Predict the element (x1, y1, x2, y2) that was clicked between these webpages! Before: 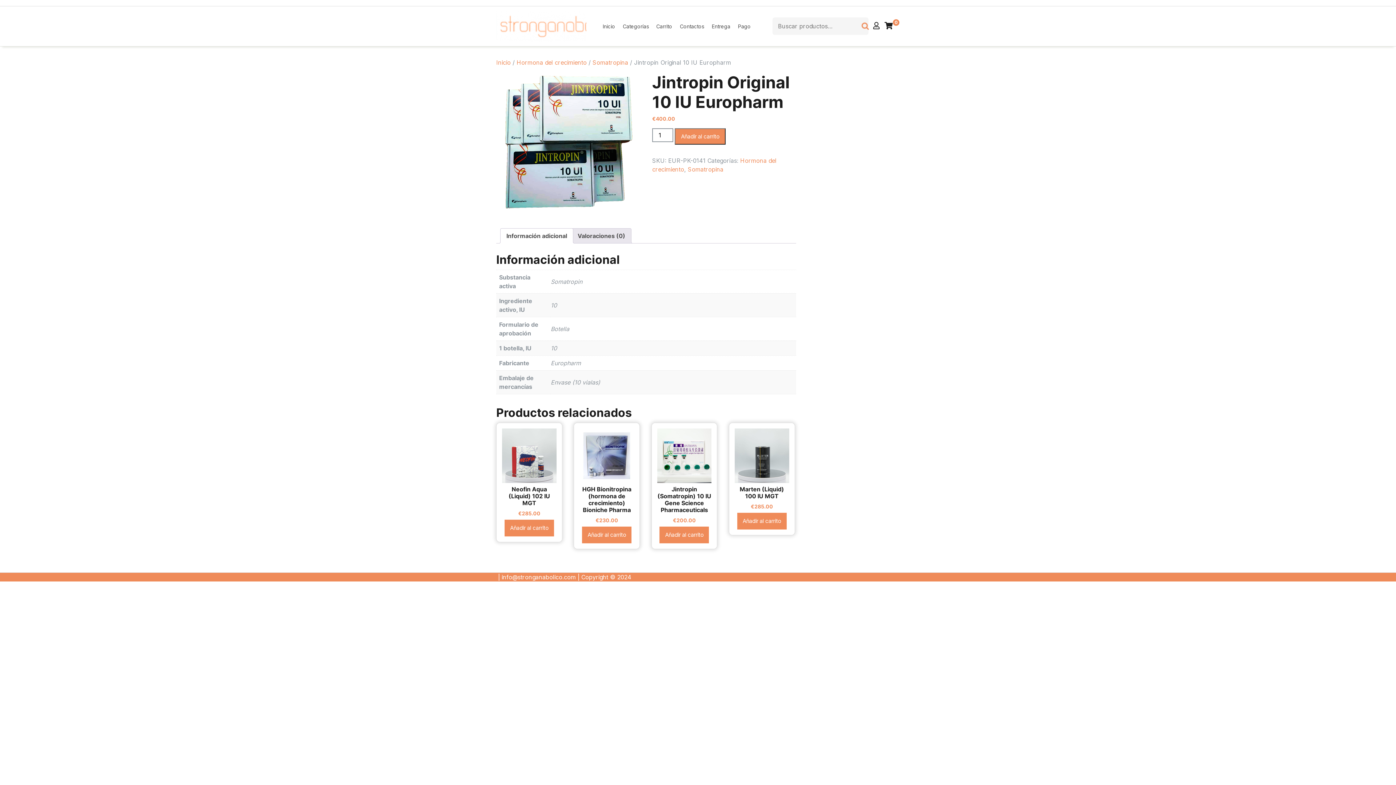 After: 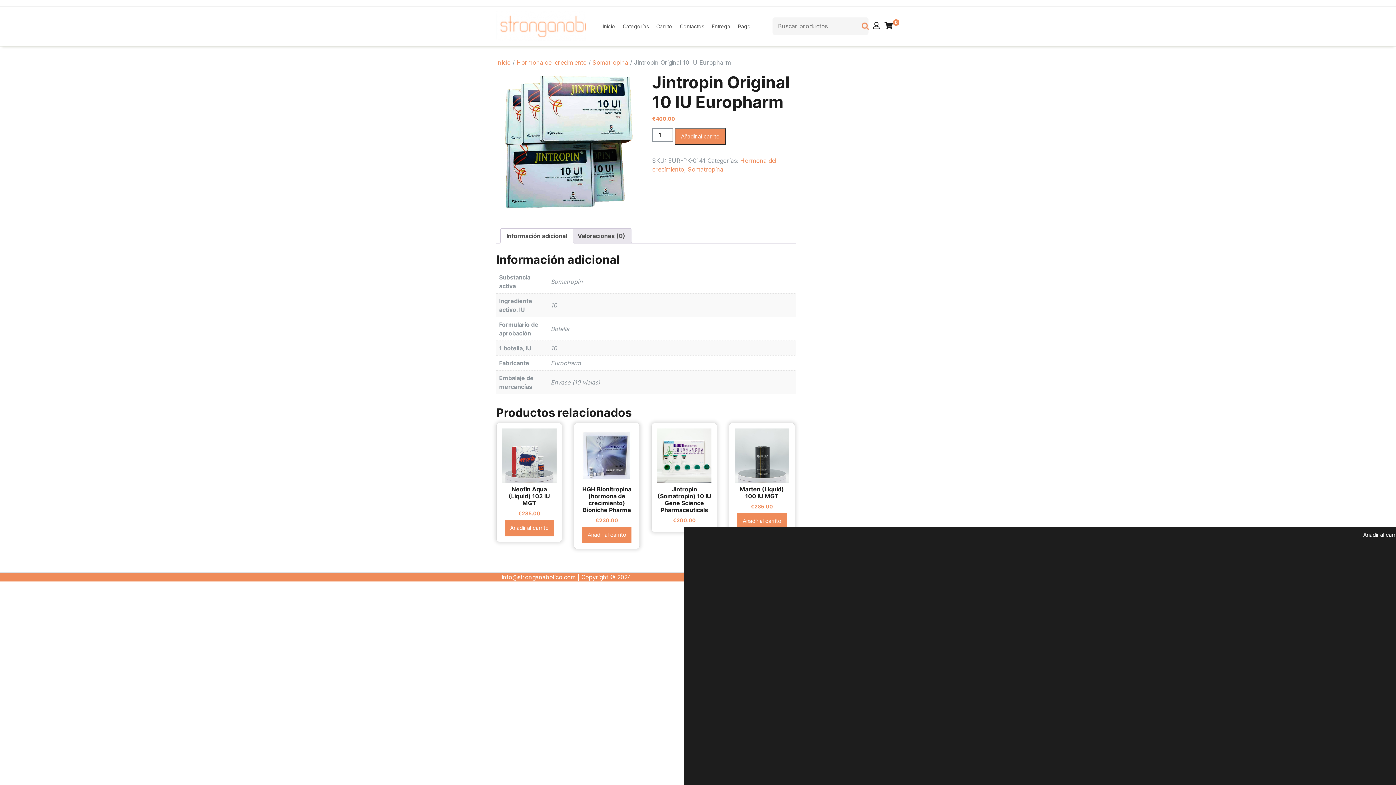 Action: label: Añadir al carrito: “Jintropin (Somatropin) 10 IU Gene Science Pharmaceuticals” bbox: (659, 526, 709, 543)